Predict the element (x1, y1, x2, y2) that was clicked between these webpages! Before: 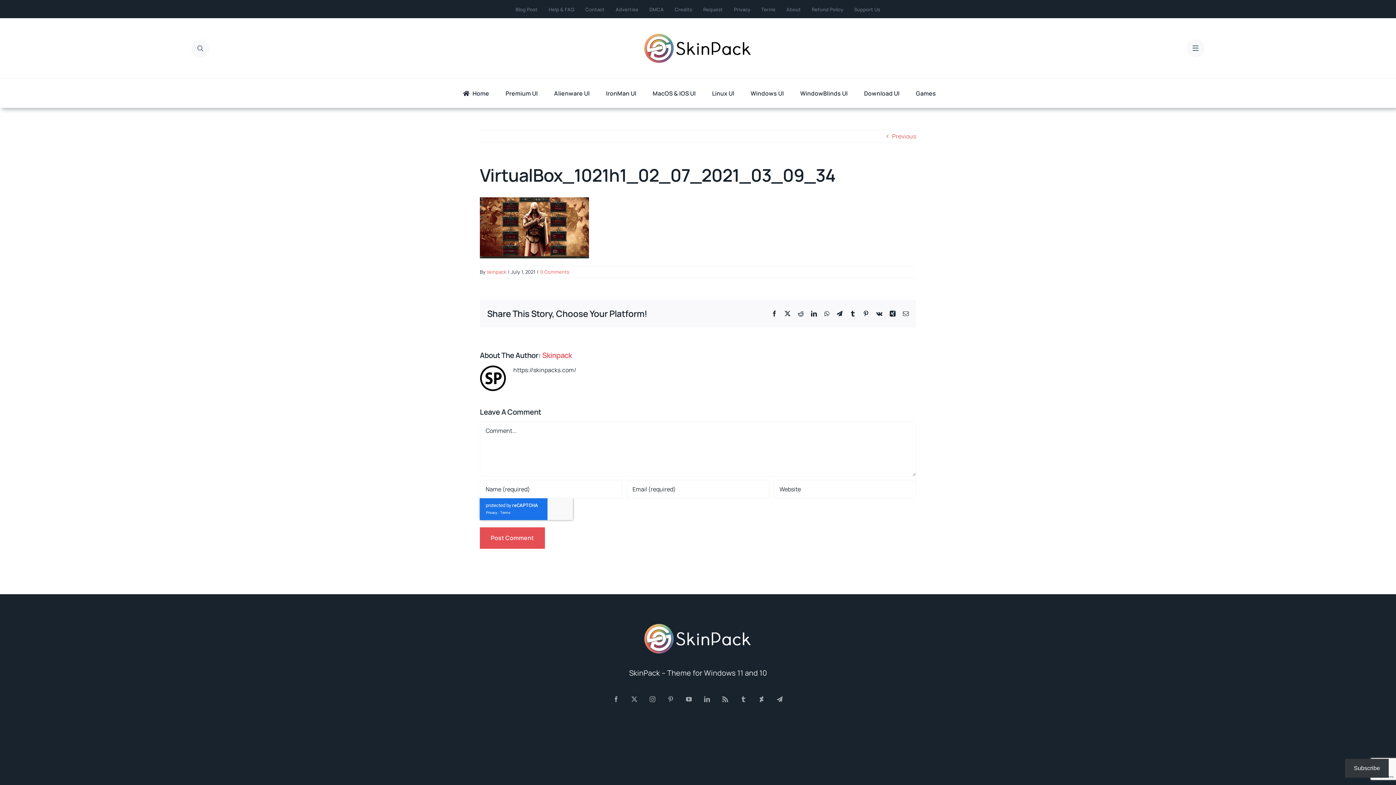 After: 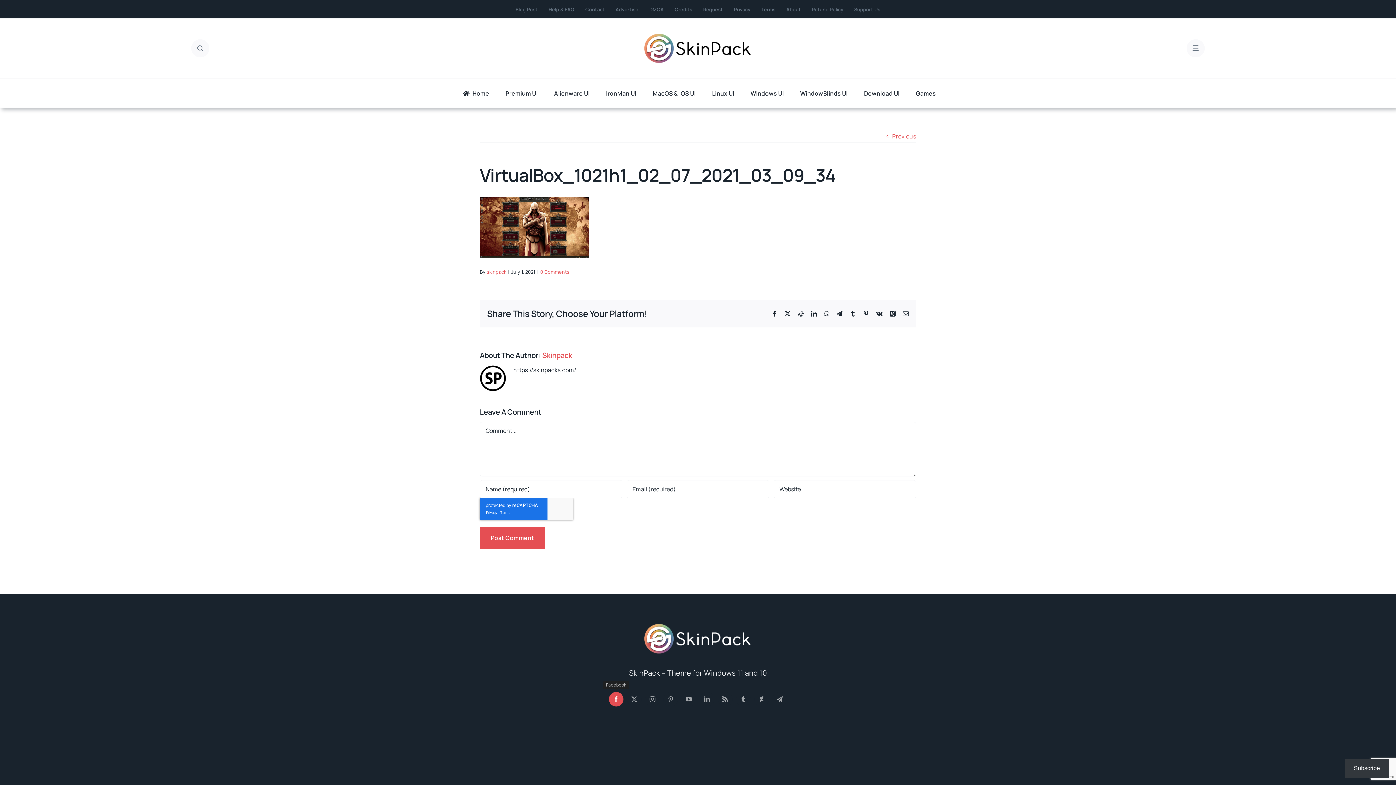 Action: label: facebook bbox: (609, 692, 623, 706)